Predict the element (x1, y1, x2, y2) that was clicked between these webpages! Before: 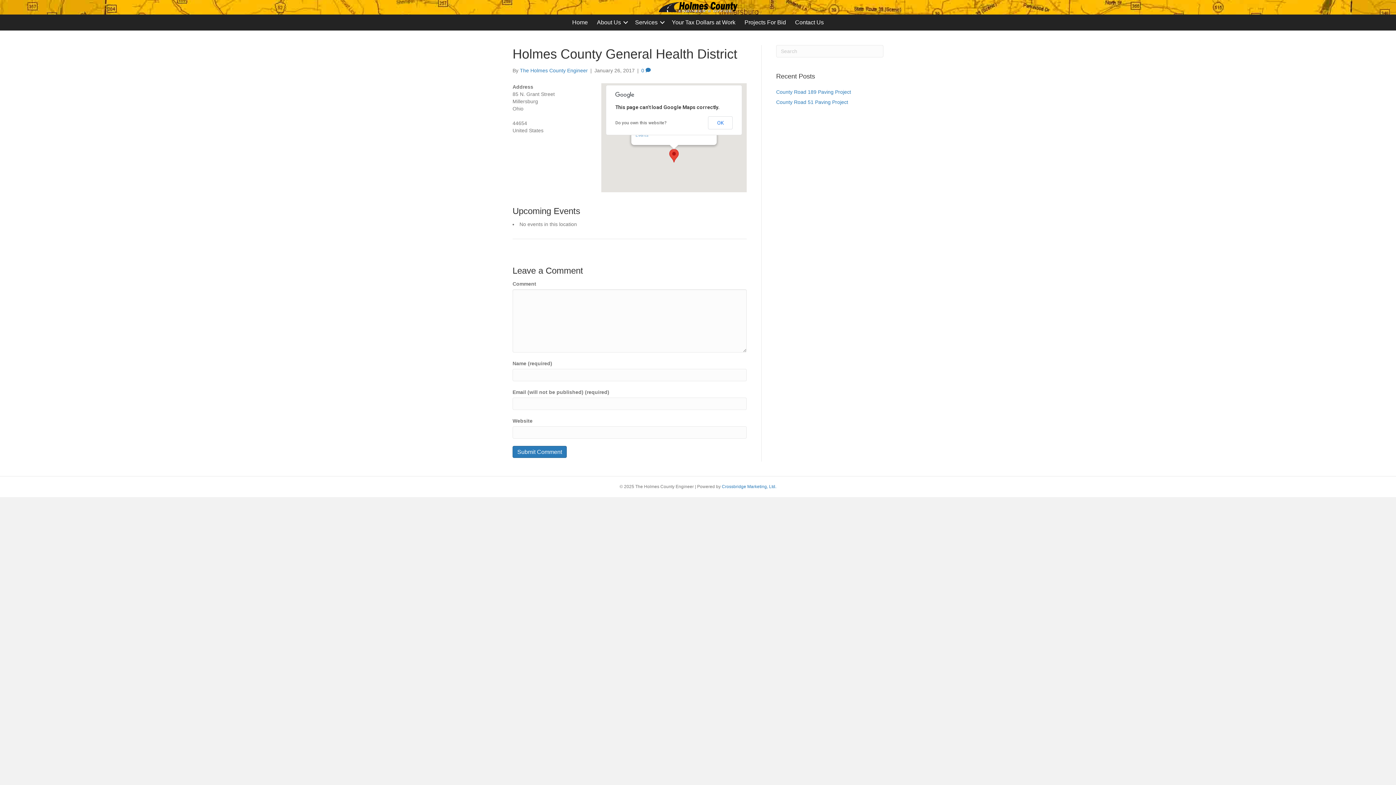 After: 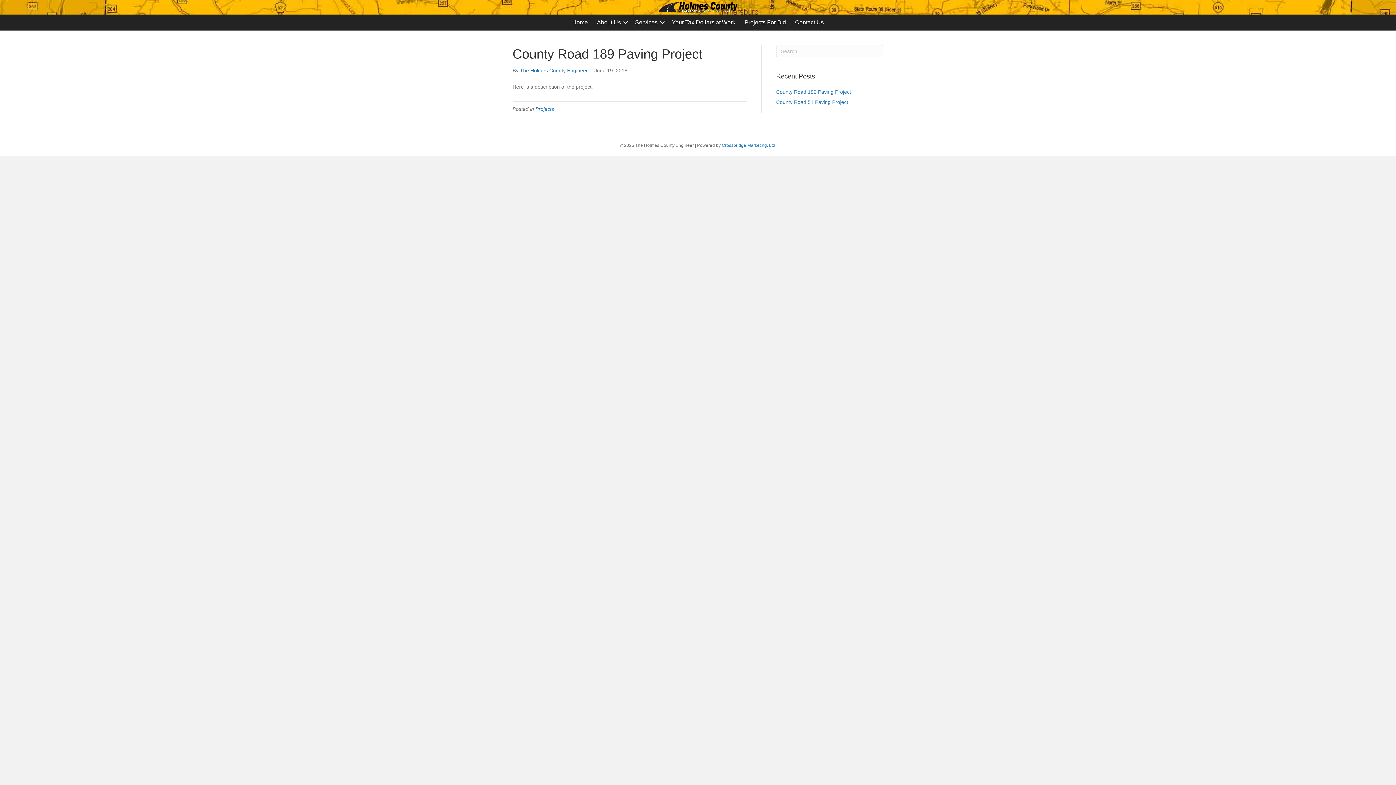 Action: bbox: (776, 89, 851, 94) label: County Road 189 Paving Project